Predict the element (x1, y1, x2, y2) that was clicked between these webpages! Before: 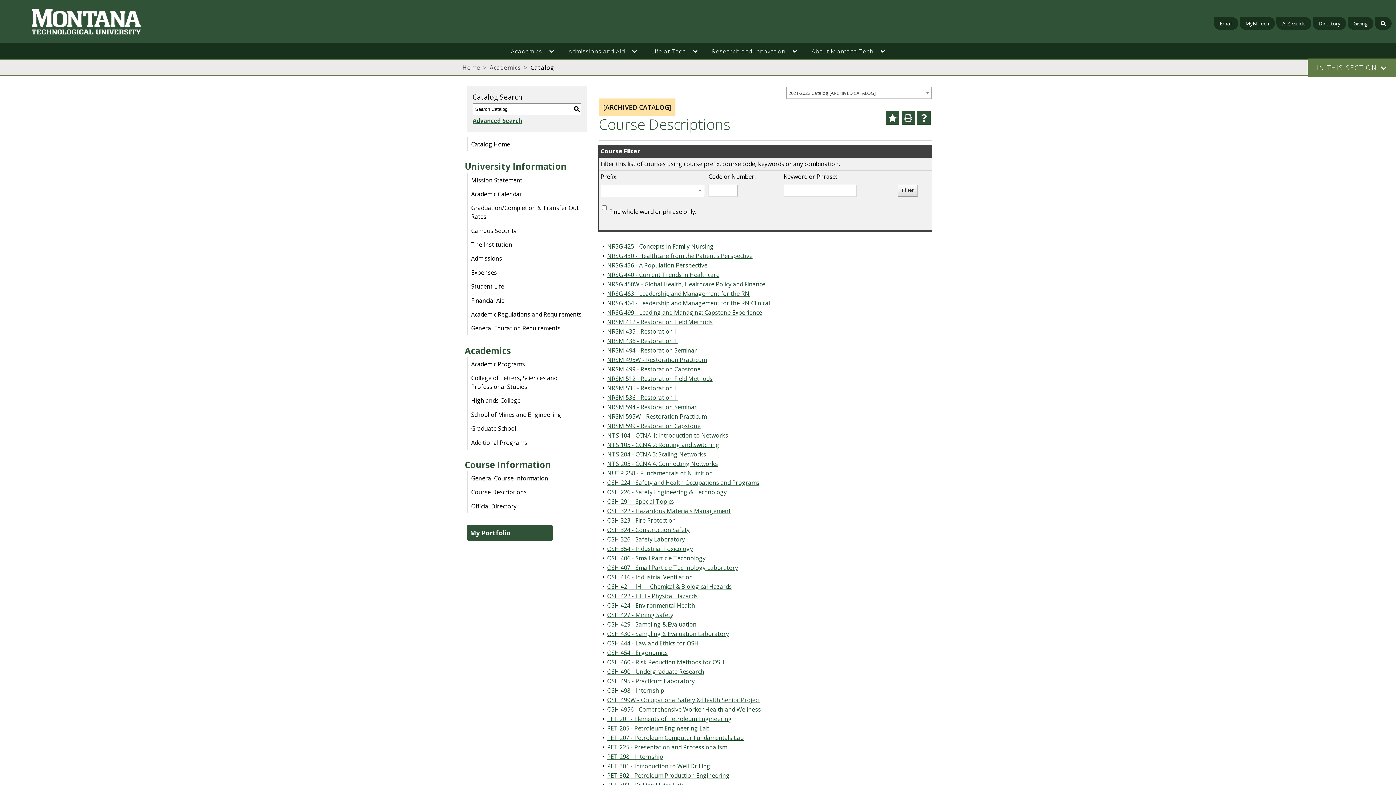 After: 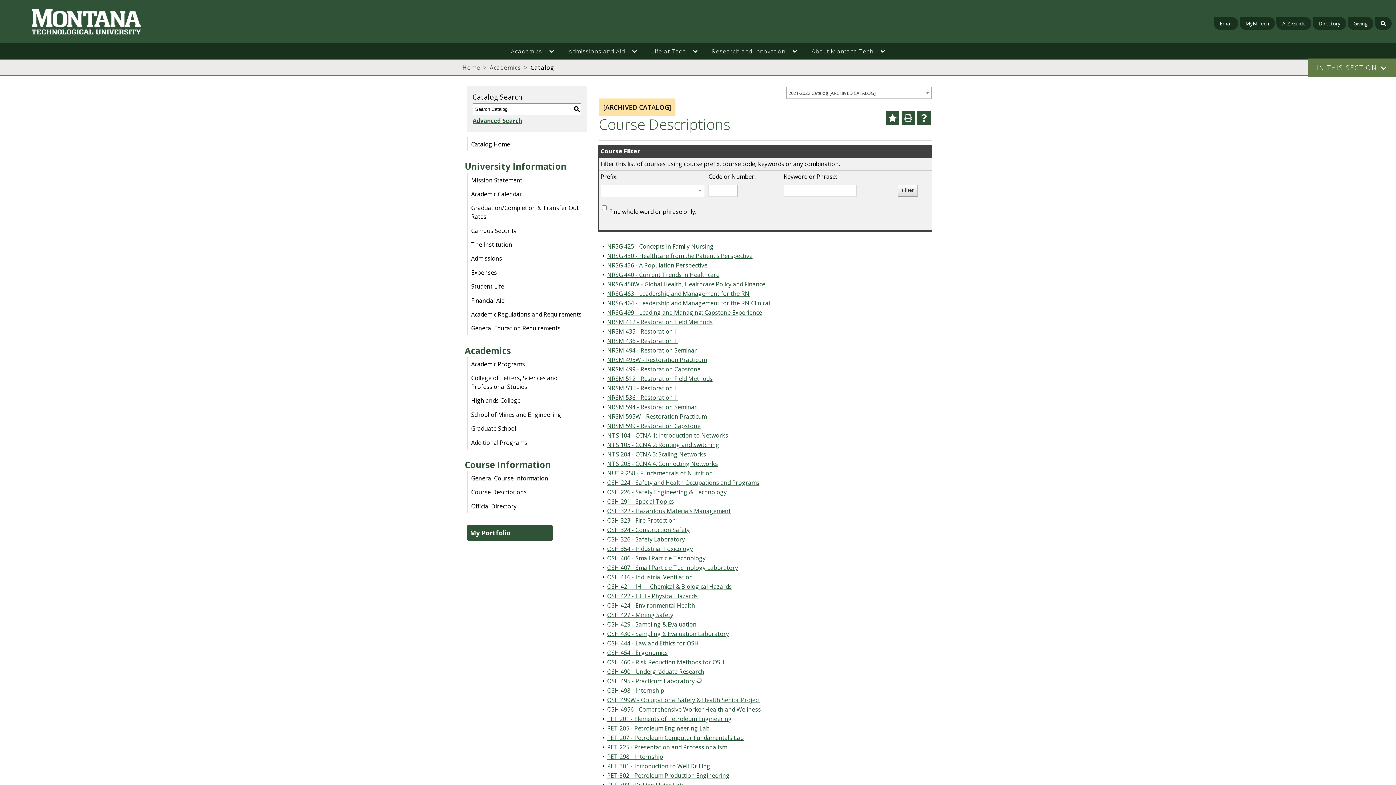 Action: bbox: (607, 677, 694, 685) label: OSH 495 - Practicum Laboratory